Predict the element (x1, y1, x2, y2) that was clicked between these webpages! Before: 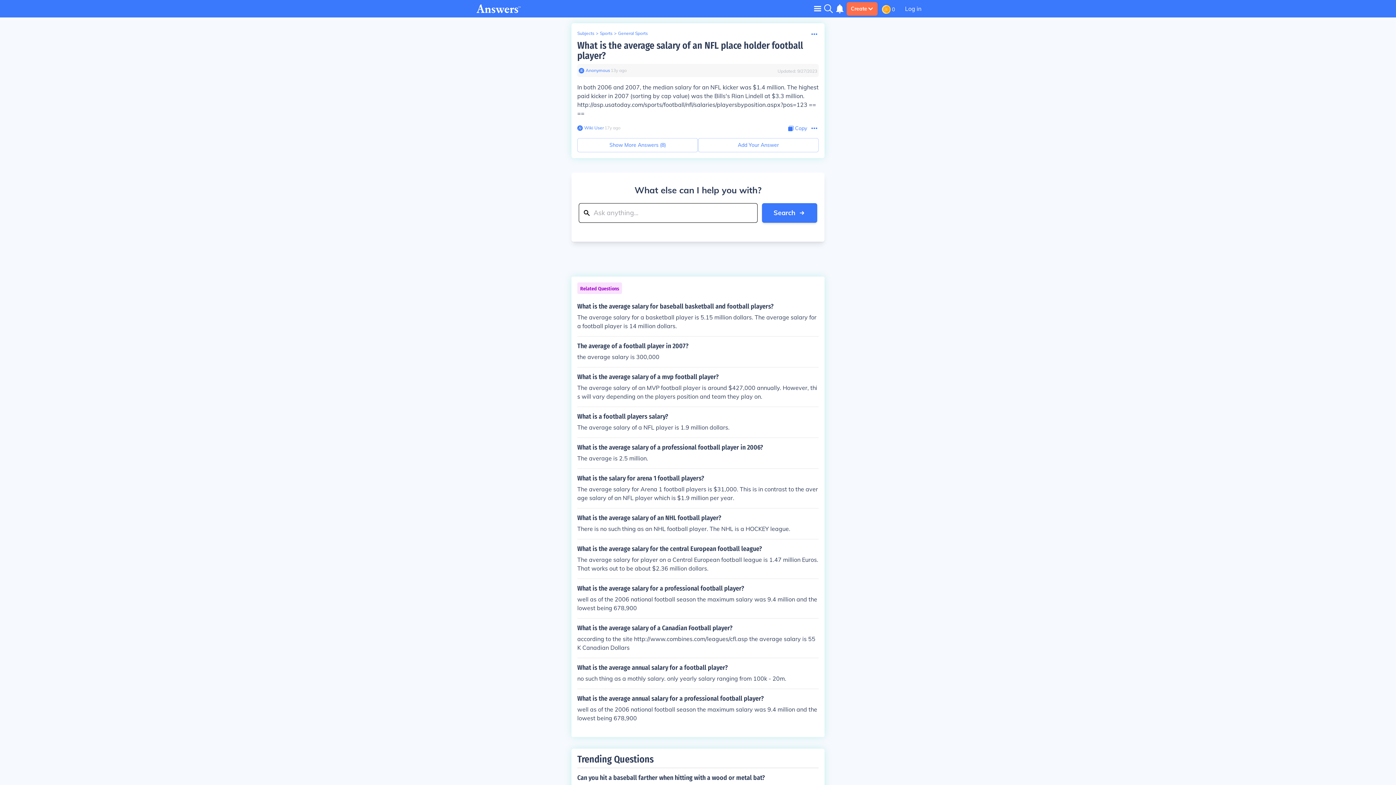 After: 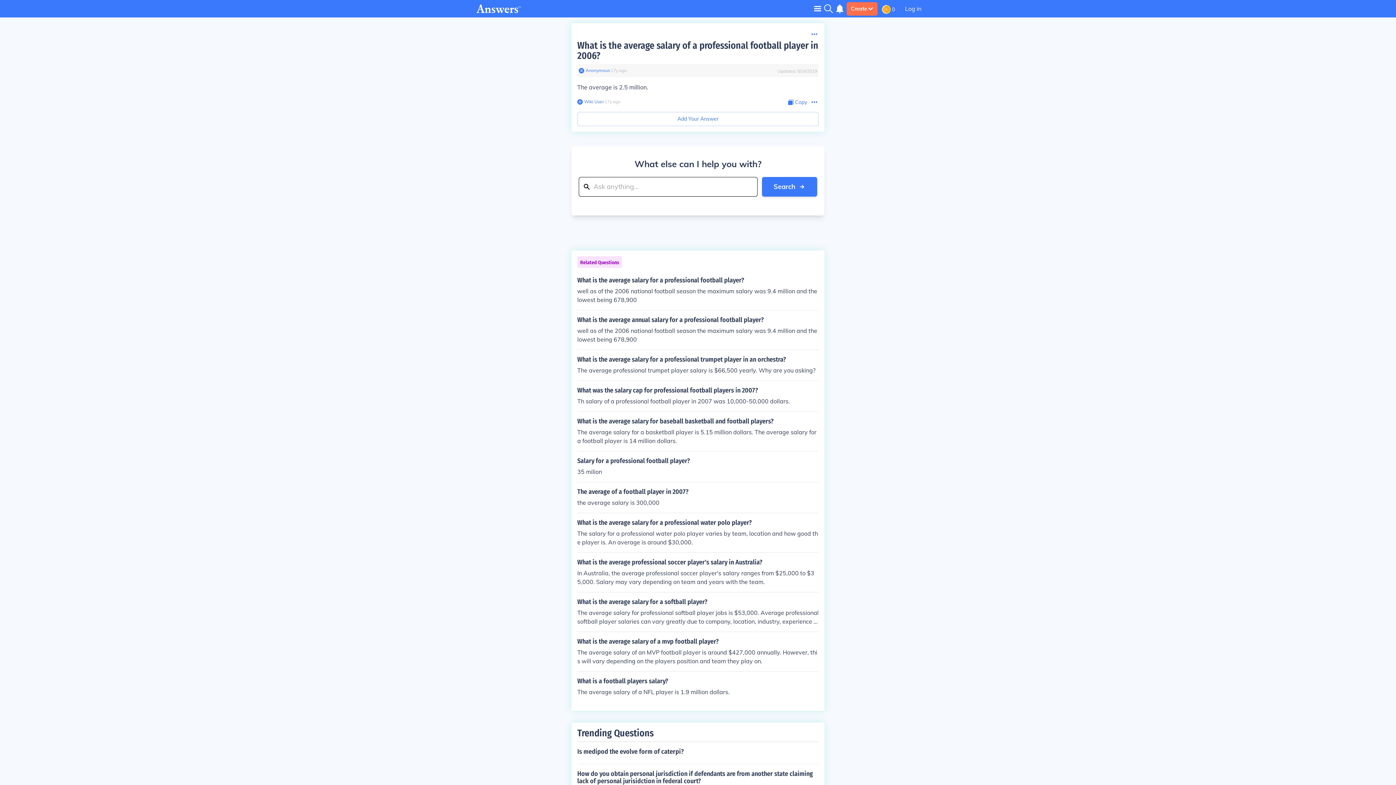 Action: label: What is the average salary of a professional football player in 2006?

The average is 2.5 million. bbox: (577, 444, 818, 462)